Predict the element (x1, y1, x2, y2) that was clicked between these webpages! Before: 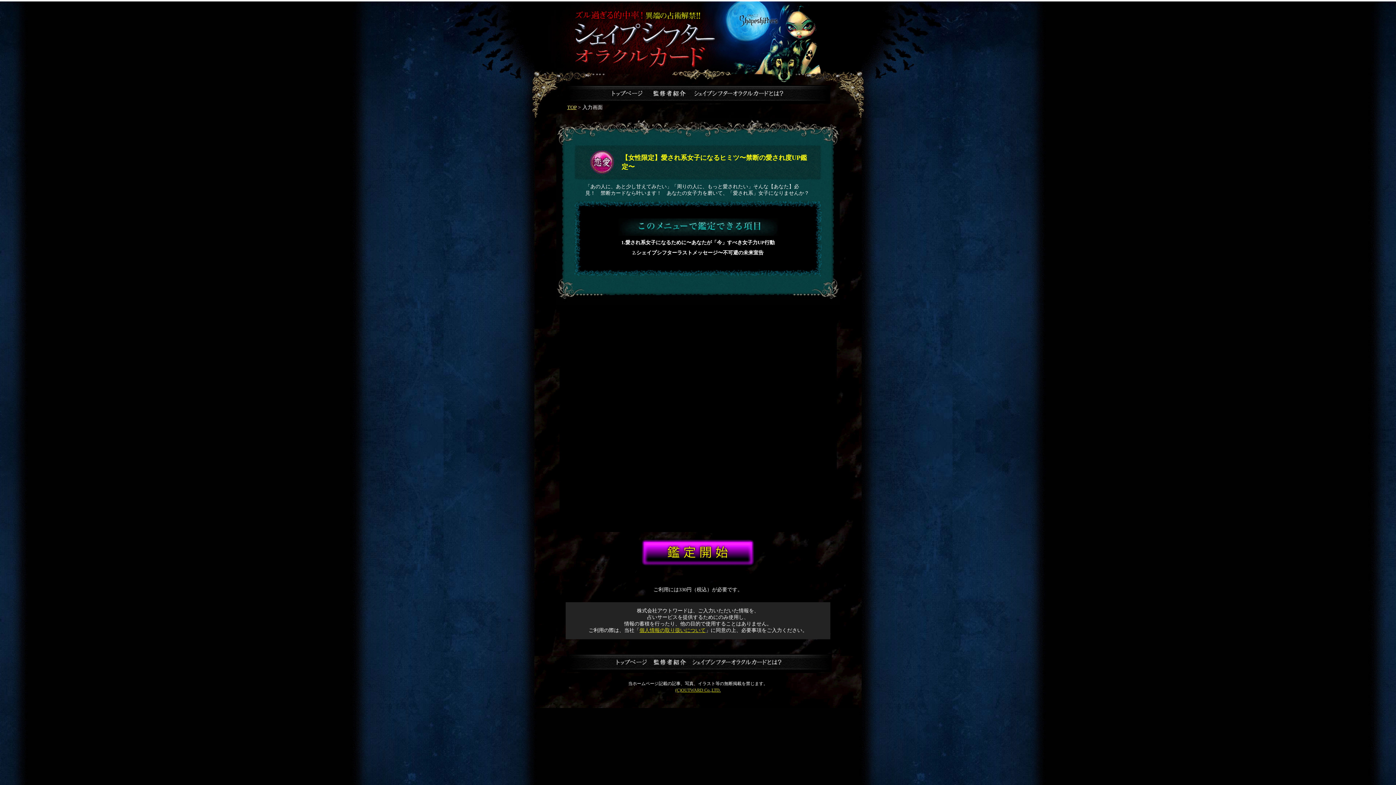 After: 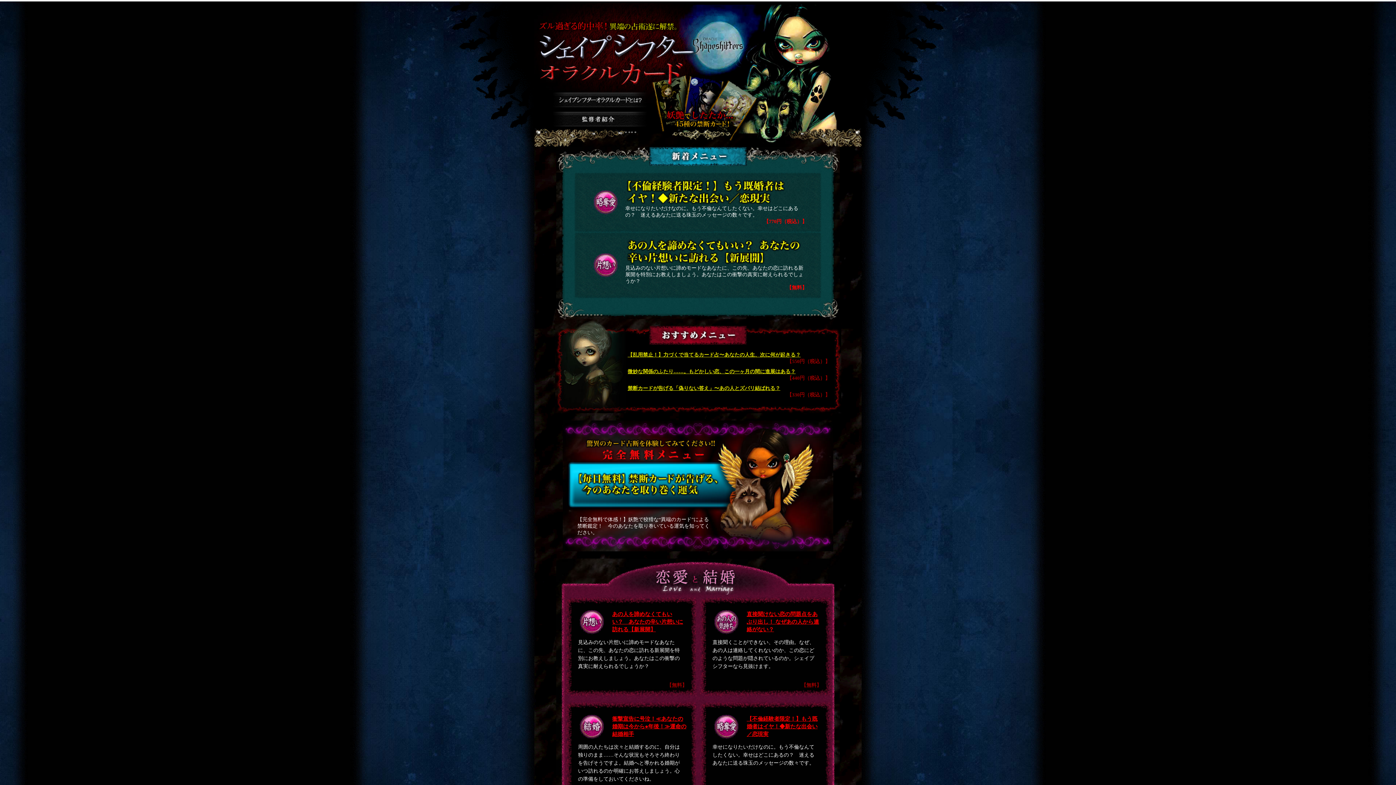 Action: label: TOP bbox: (567, 104, 576, 110)